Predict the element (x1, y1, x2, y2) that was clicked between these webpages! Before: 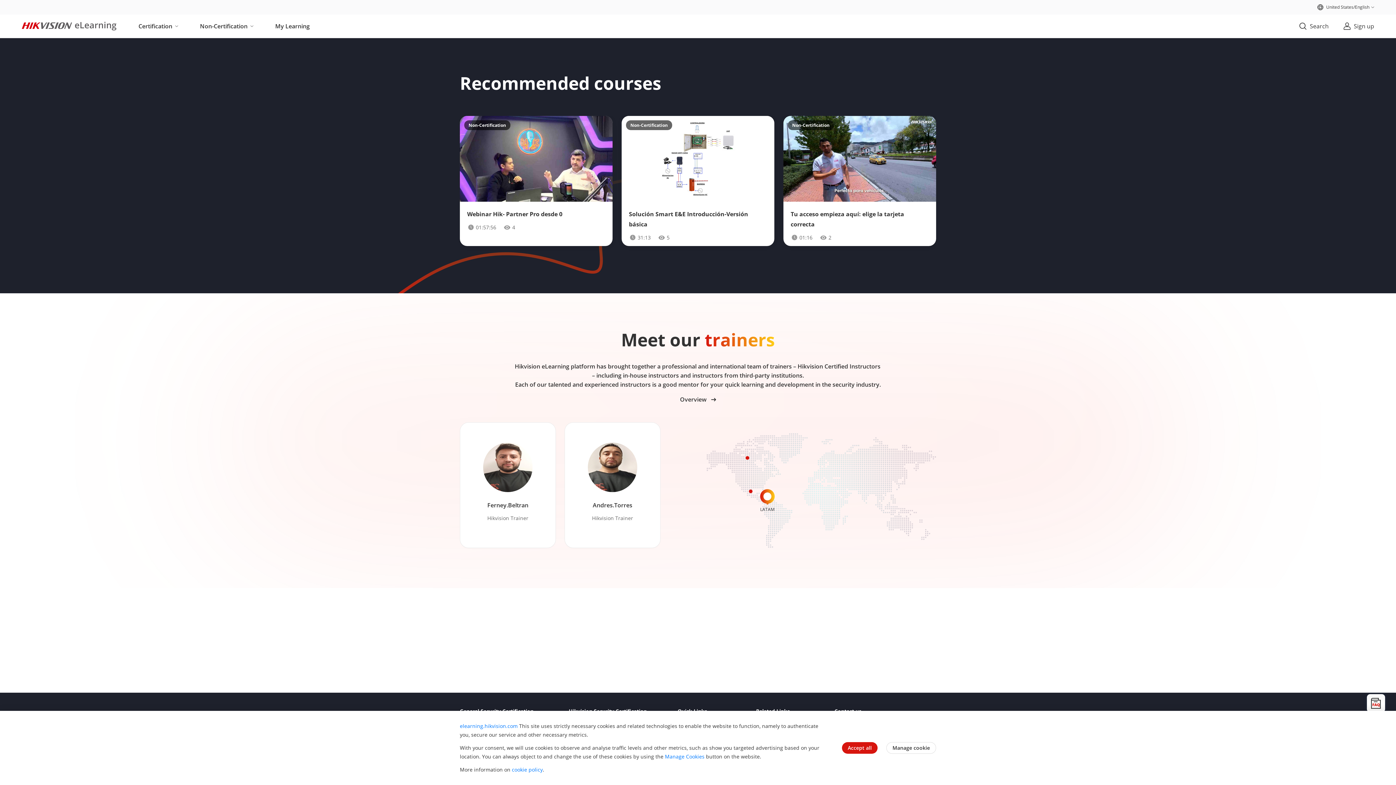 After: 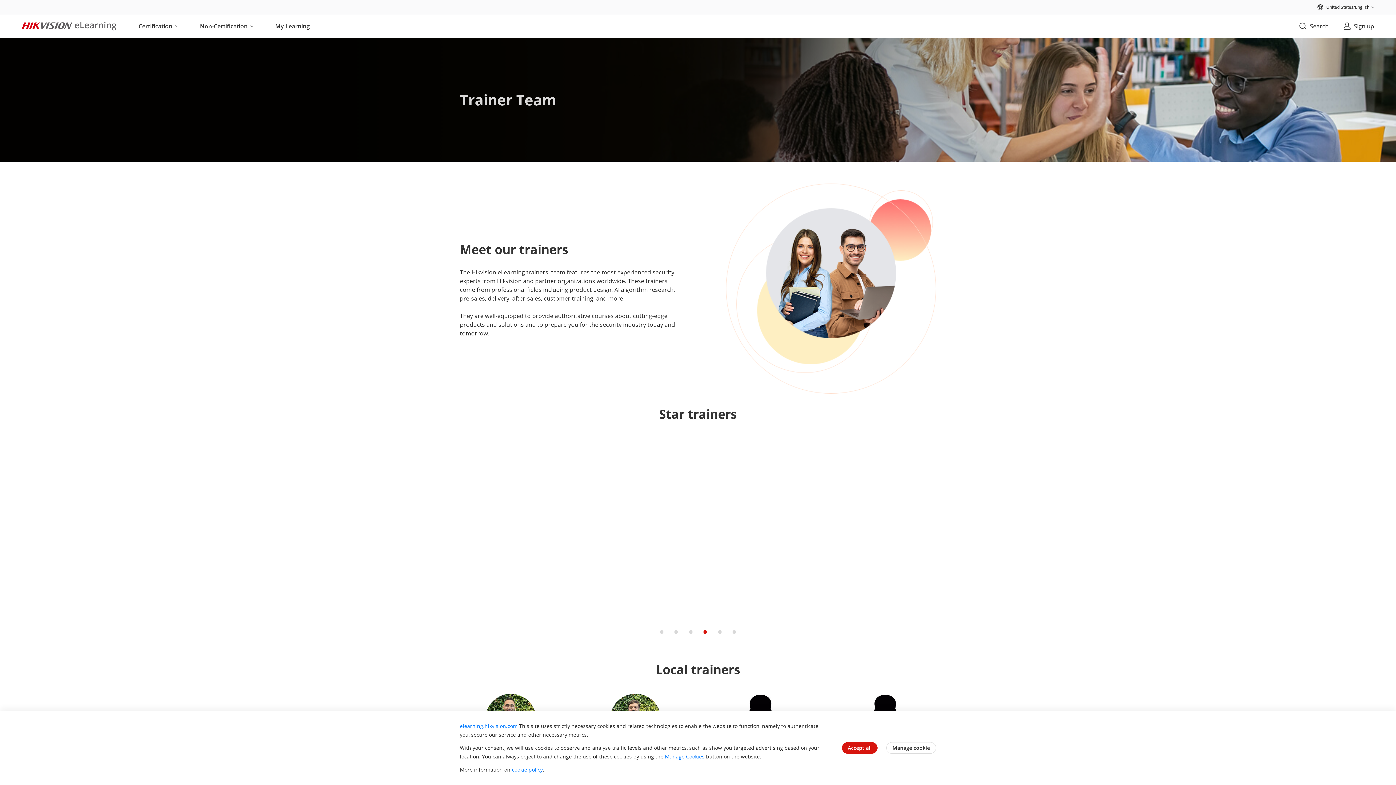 Action: bbox: (680, 395, 706, 404) label: Overview